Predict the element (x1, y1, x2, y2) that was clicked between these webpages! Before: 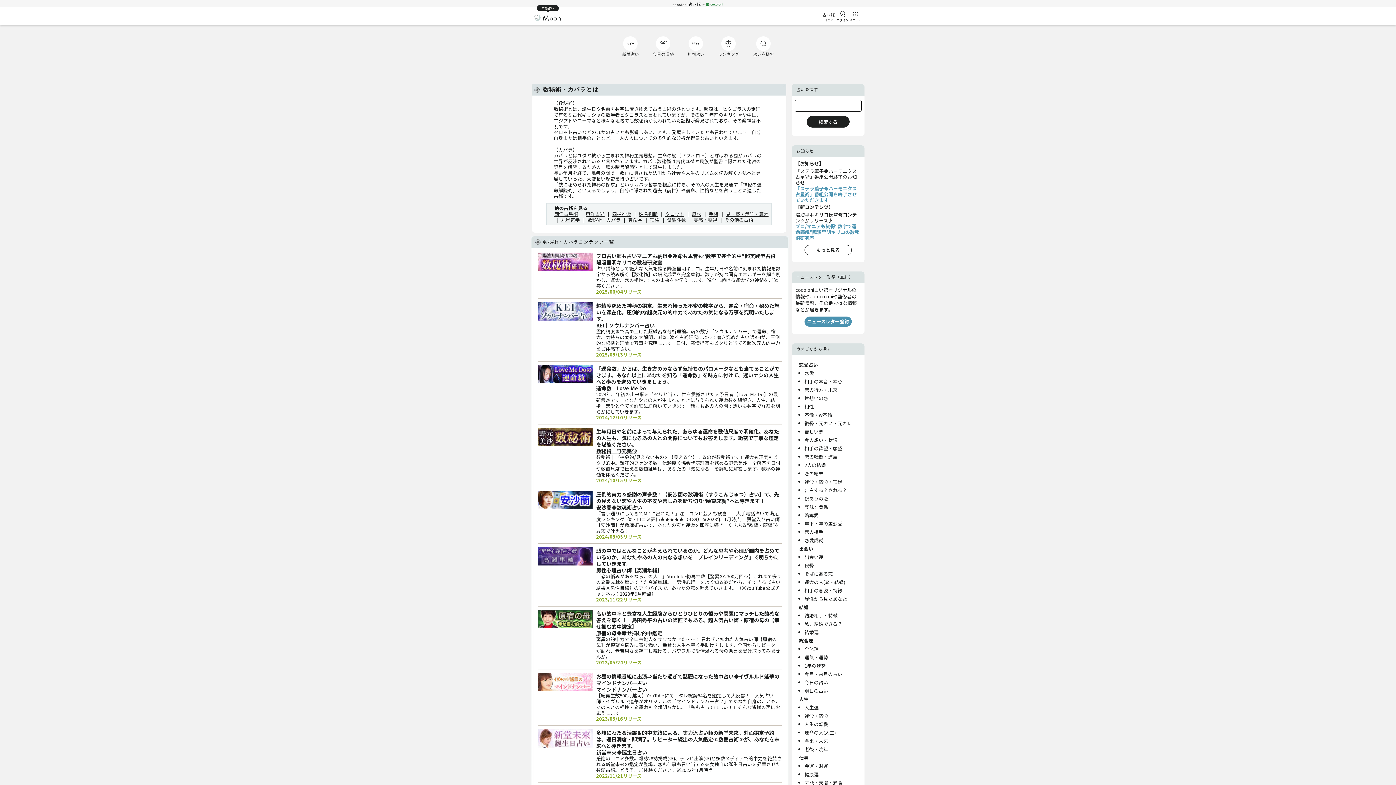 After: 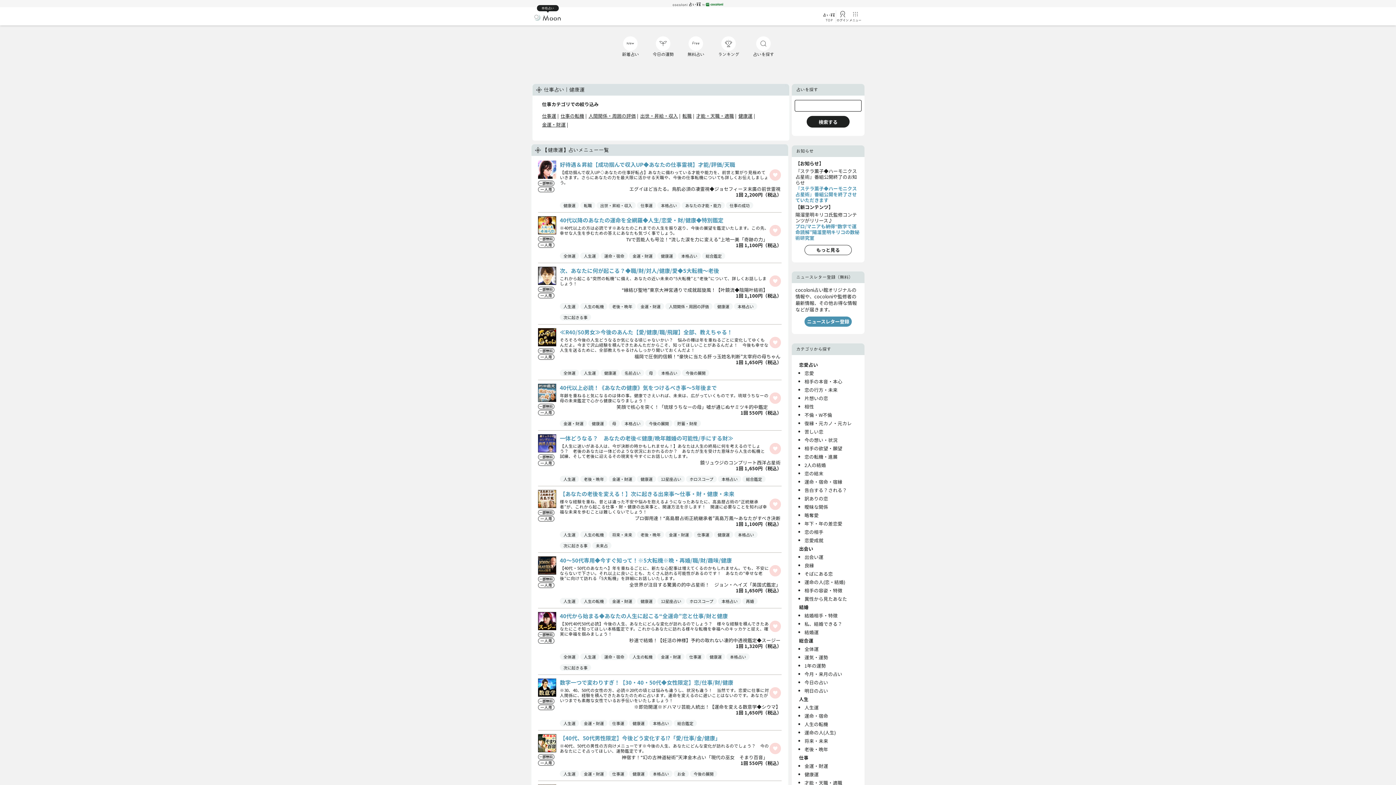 Action: label: 健康運 bbox: (804, 771, 818, 778)